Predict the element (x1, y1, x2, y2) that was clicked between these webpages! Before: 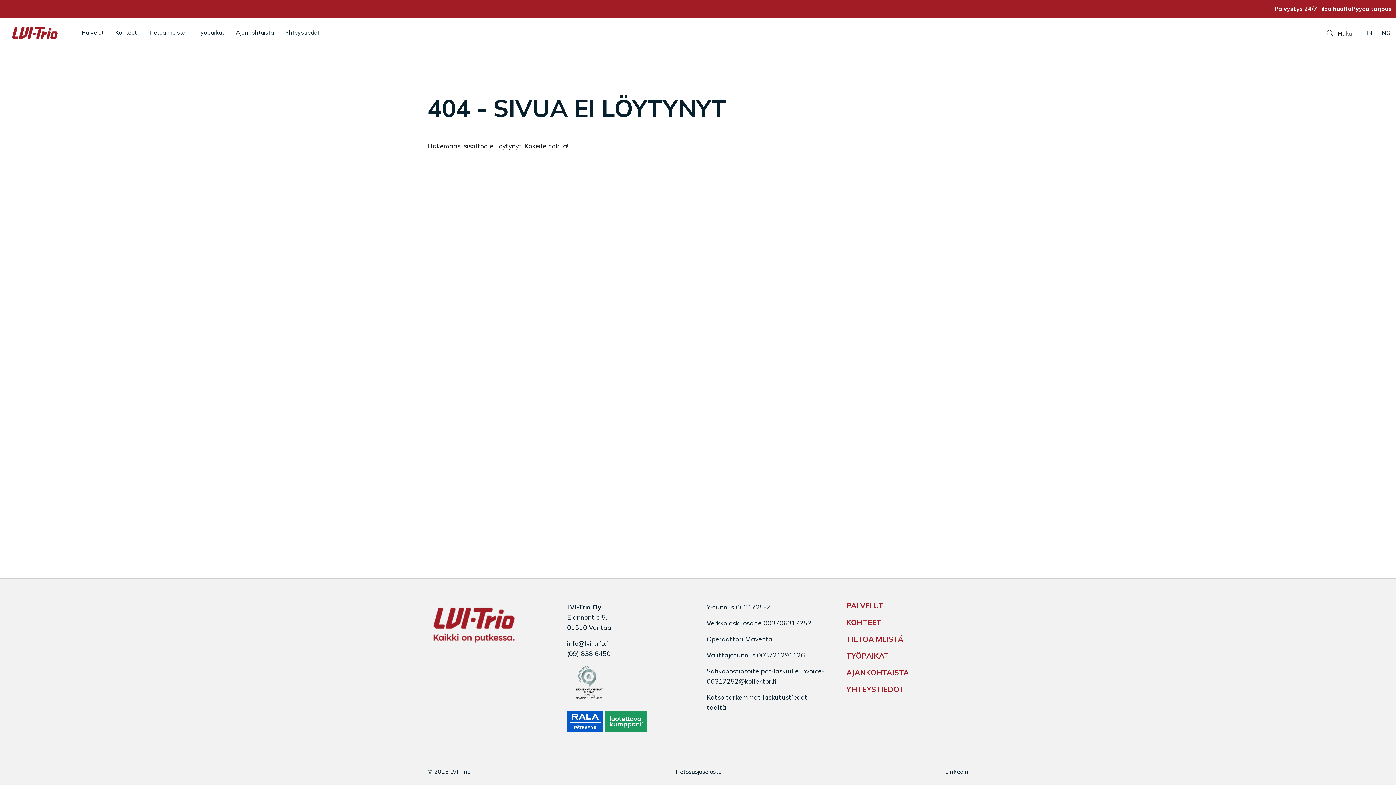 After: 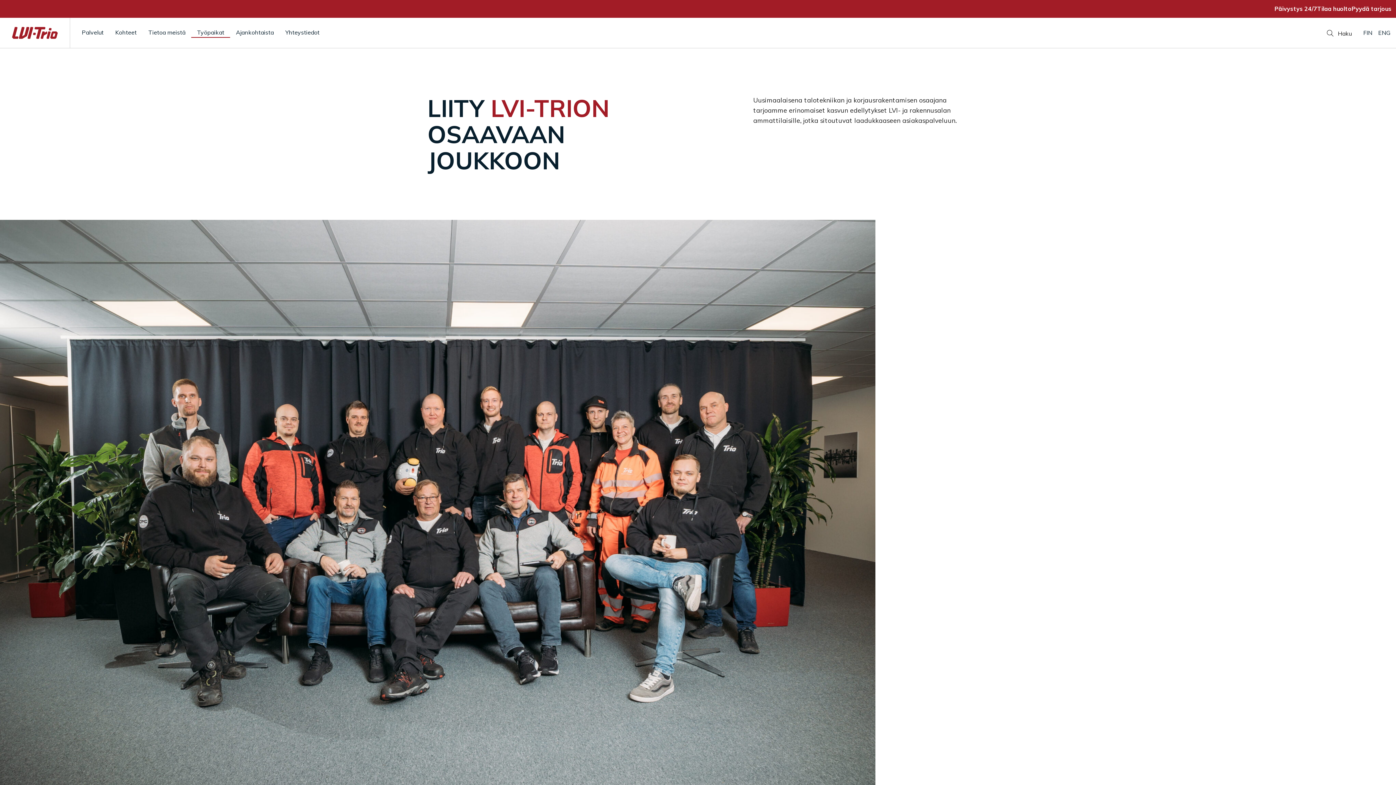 Action: bbox: (846, 651, 889, 660) label: TYÖPAIKAT